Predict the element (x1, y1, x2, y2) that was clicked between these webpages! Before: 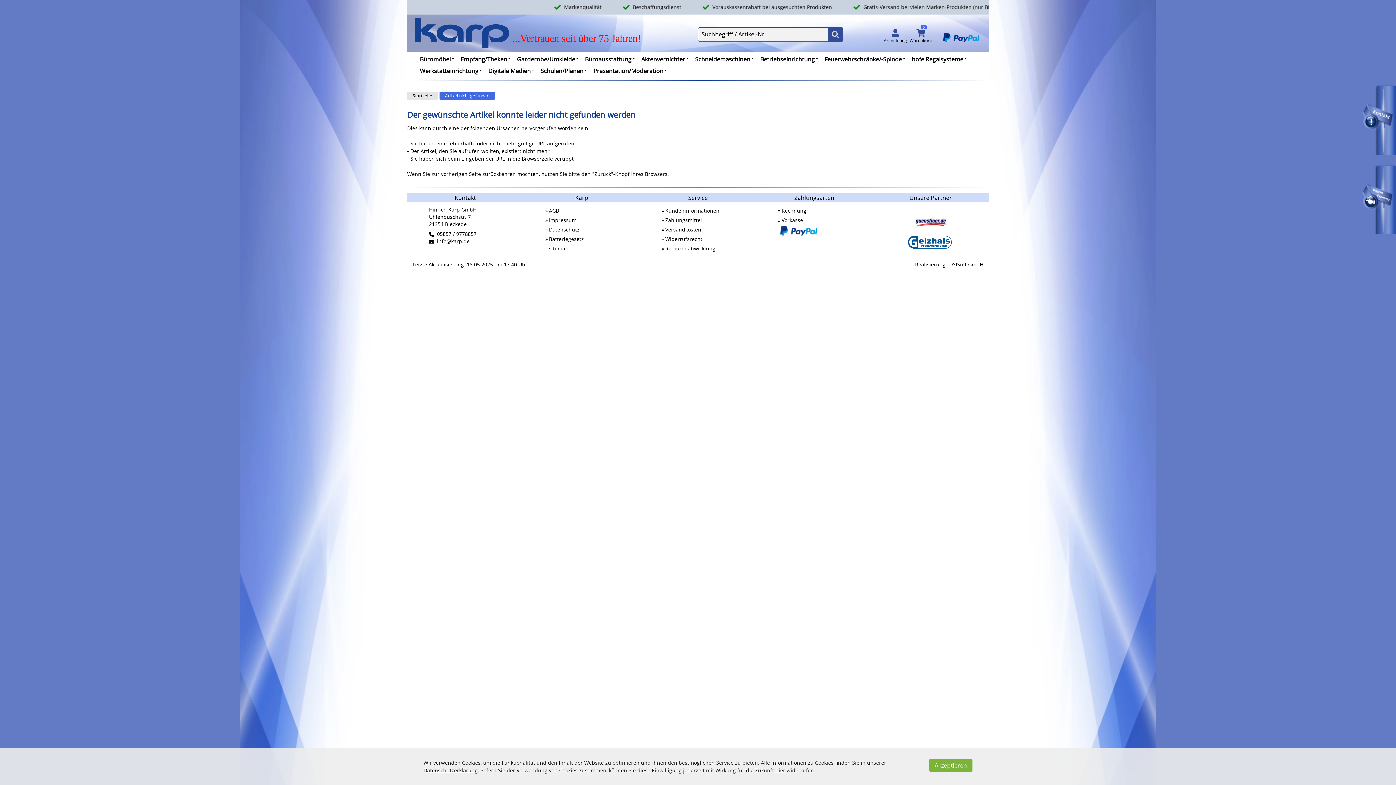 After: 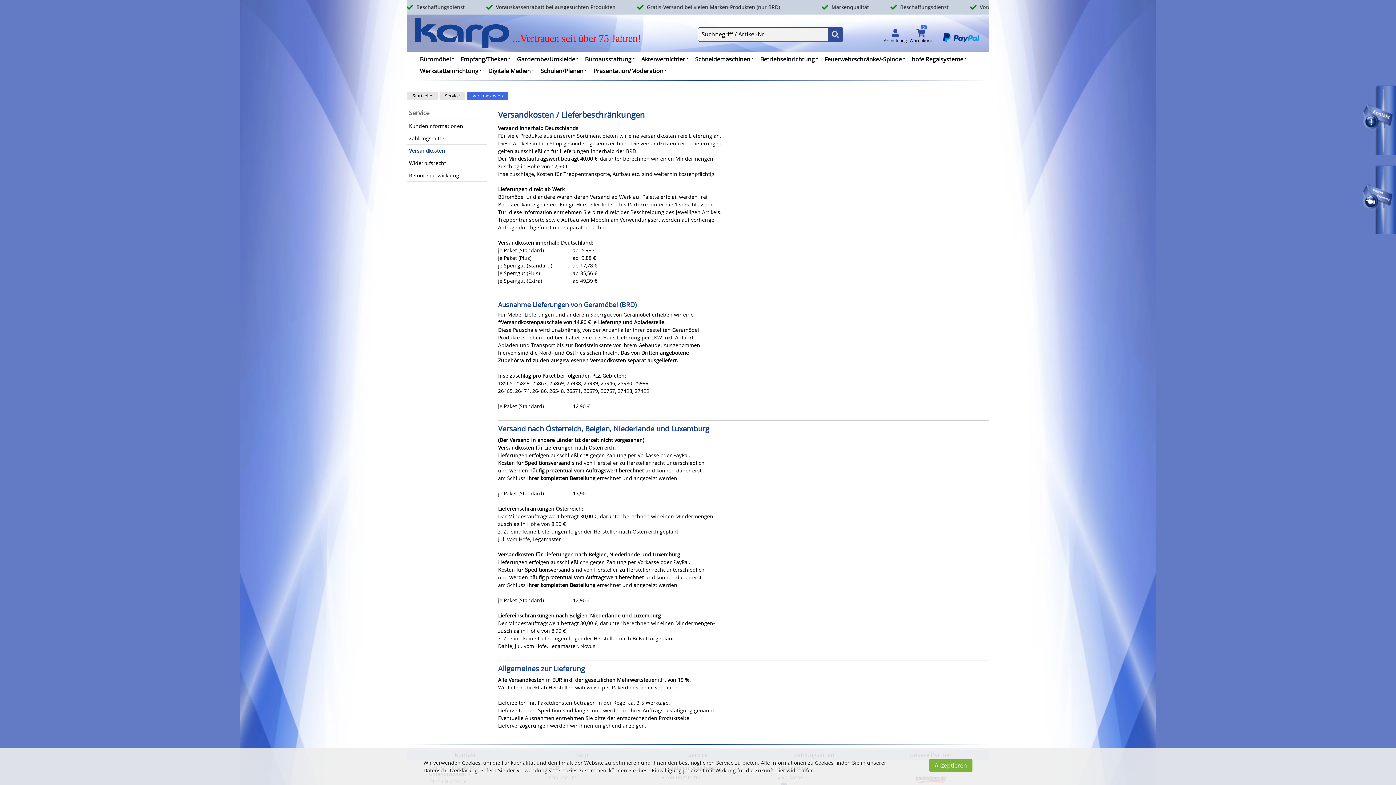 Action: label: Versandkosten bbox: (661, 225, 734, 234)